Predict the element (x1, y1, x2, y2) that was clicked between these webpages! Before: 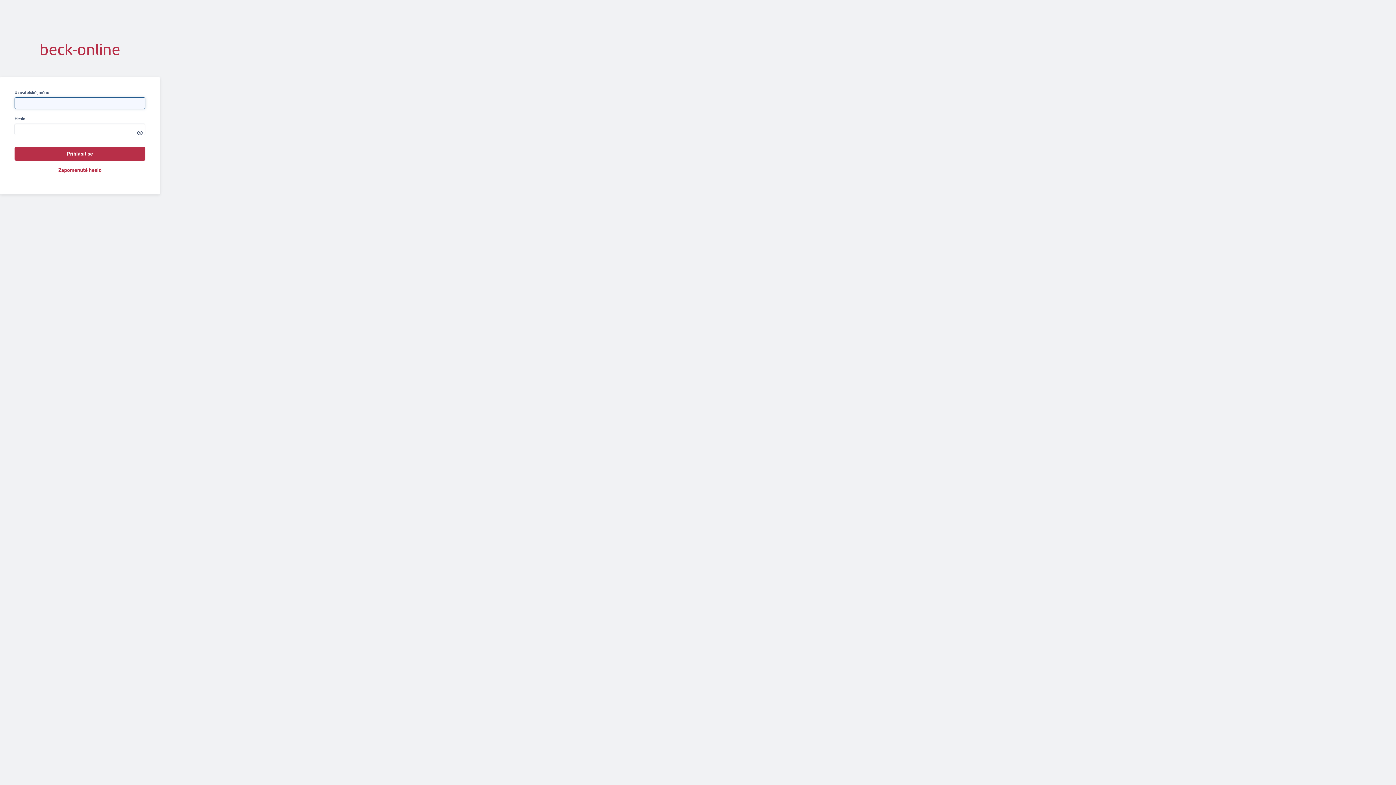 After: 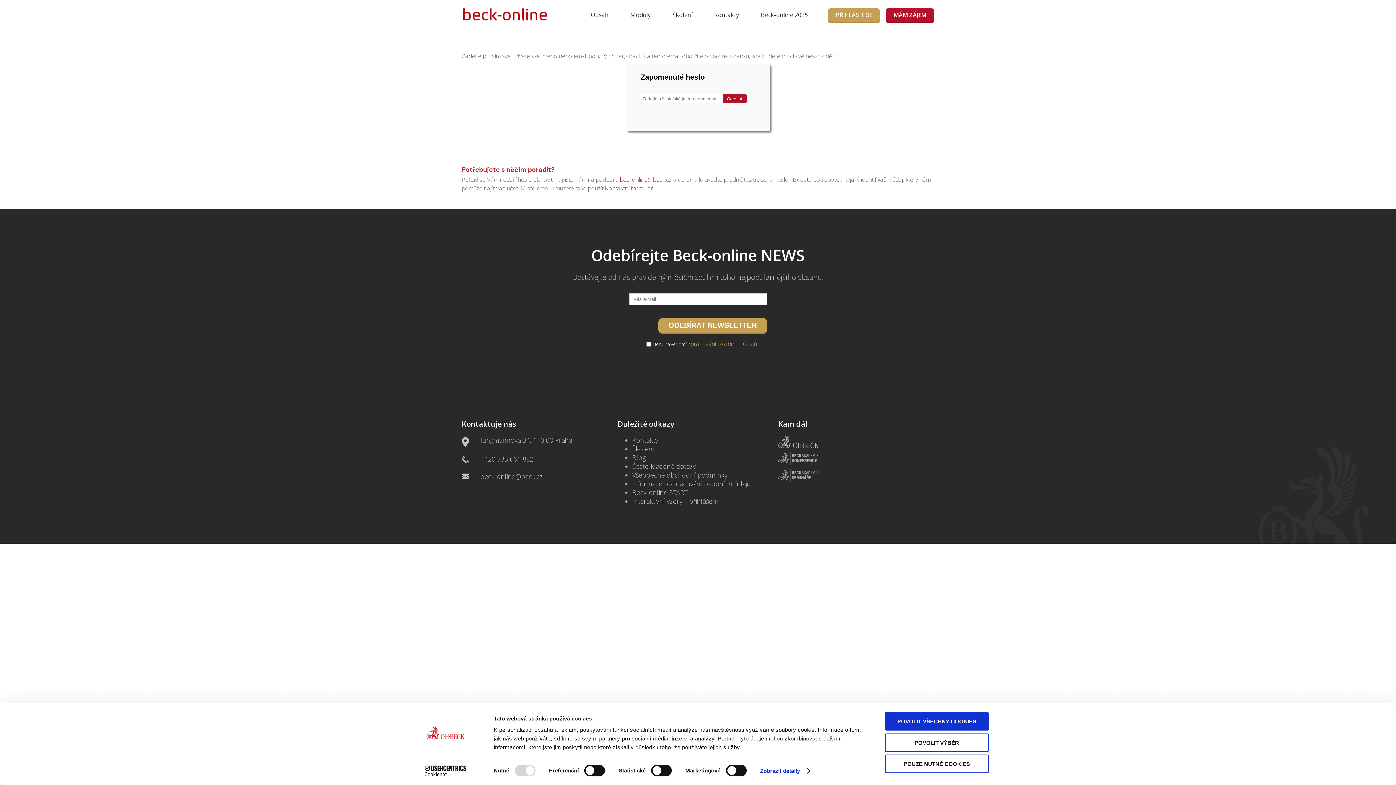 Action: bbox: (58, 167, 101, 173) label: Zapomenuté heslo